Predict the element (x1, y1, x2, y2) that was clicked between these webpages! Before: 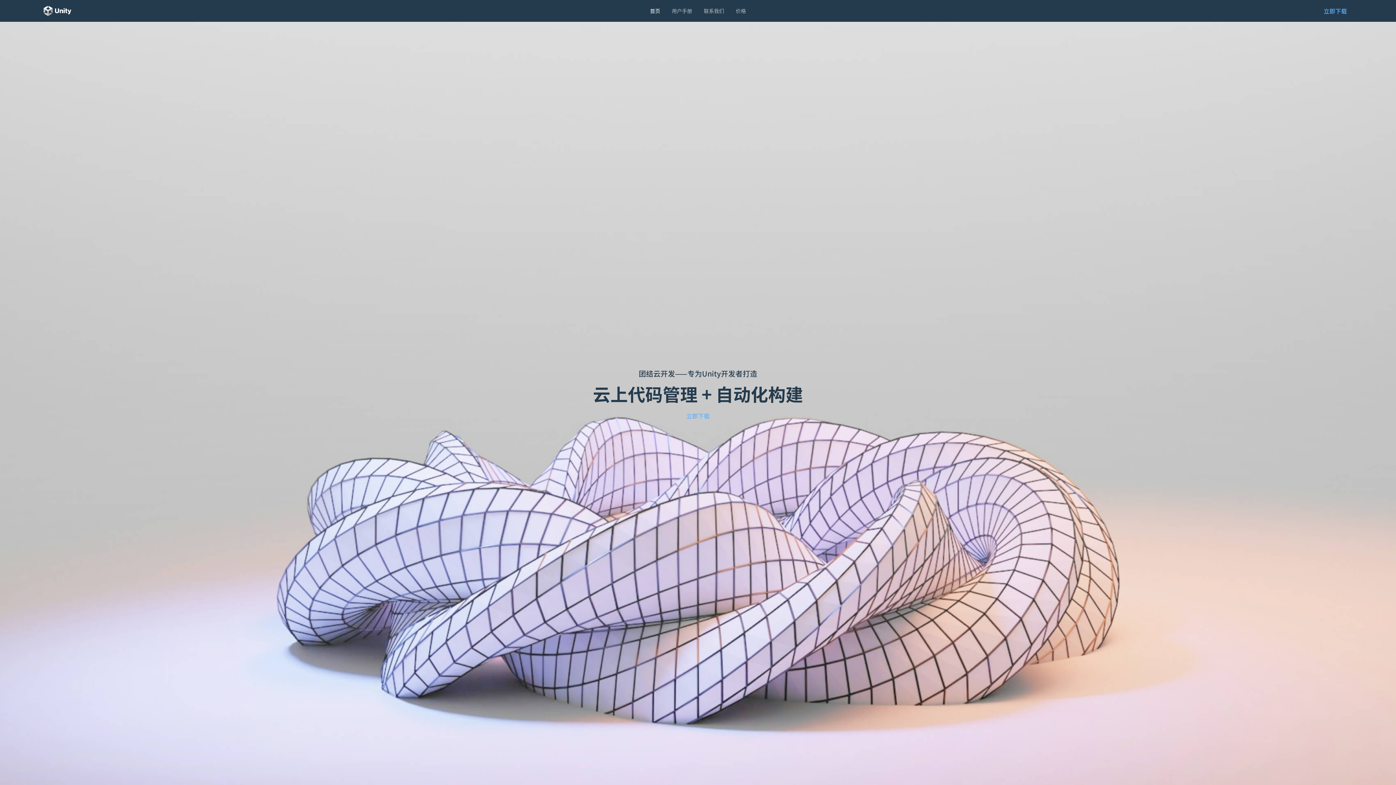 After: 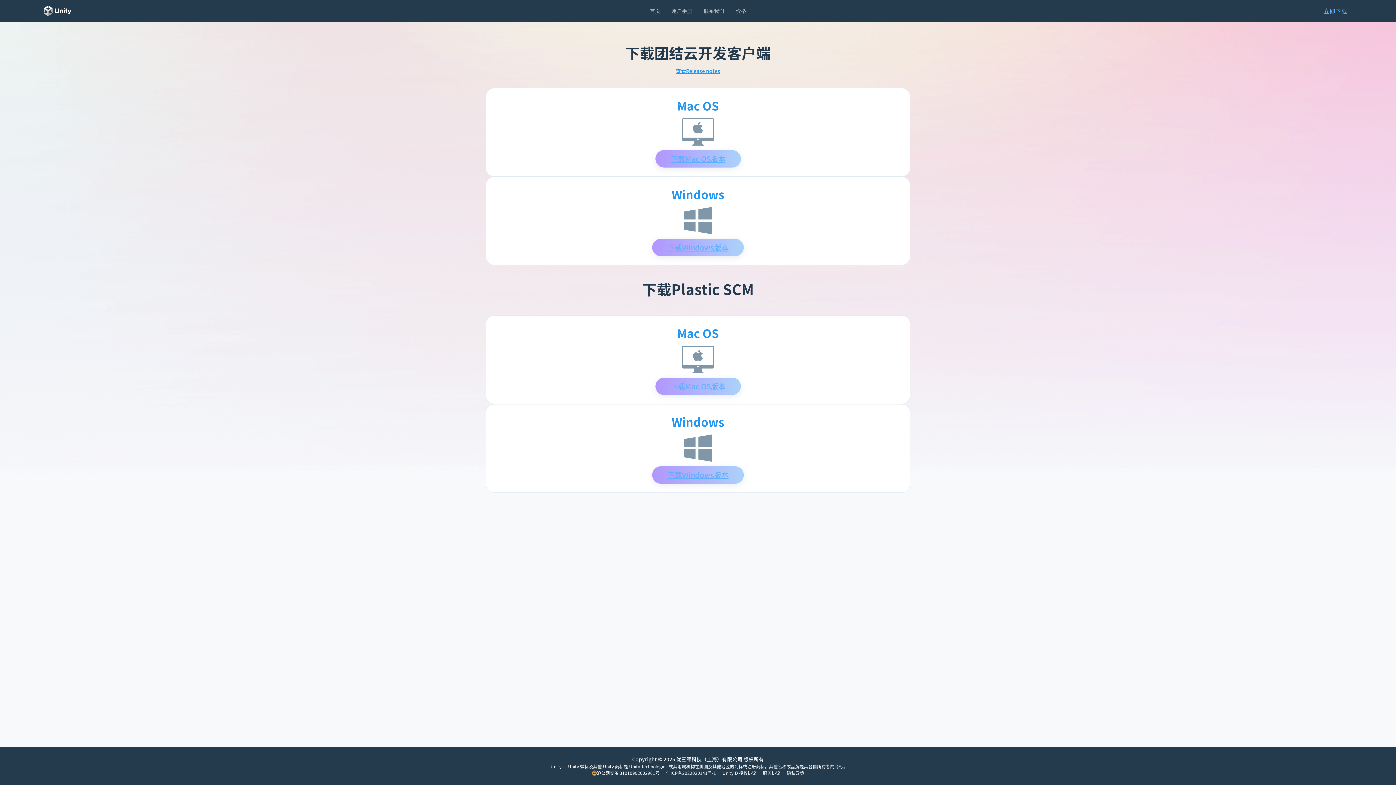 Action: bbox: (1318, 6, 1352, 15) label: 立即下载